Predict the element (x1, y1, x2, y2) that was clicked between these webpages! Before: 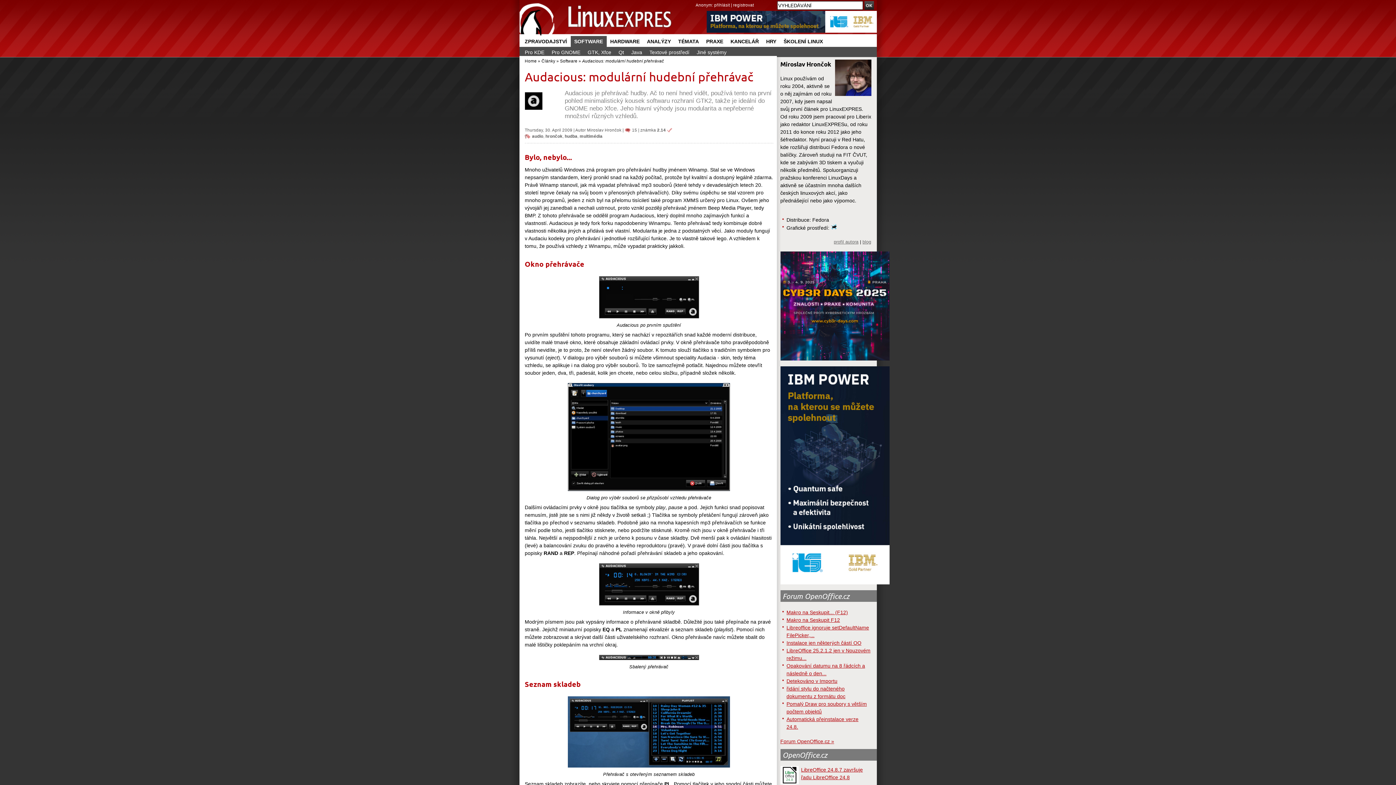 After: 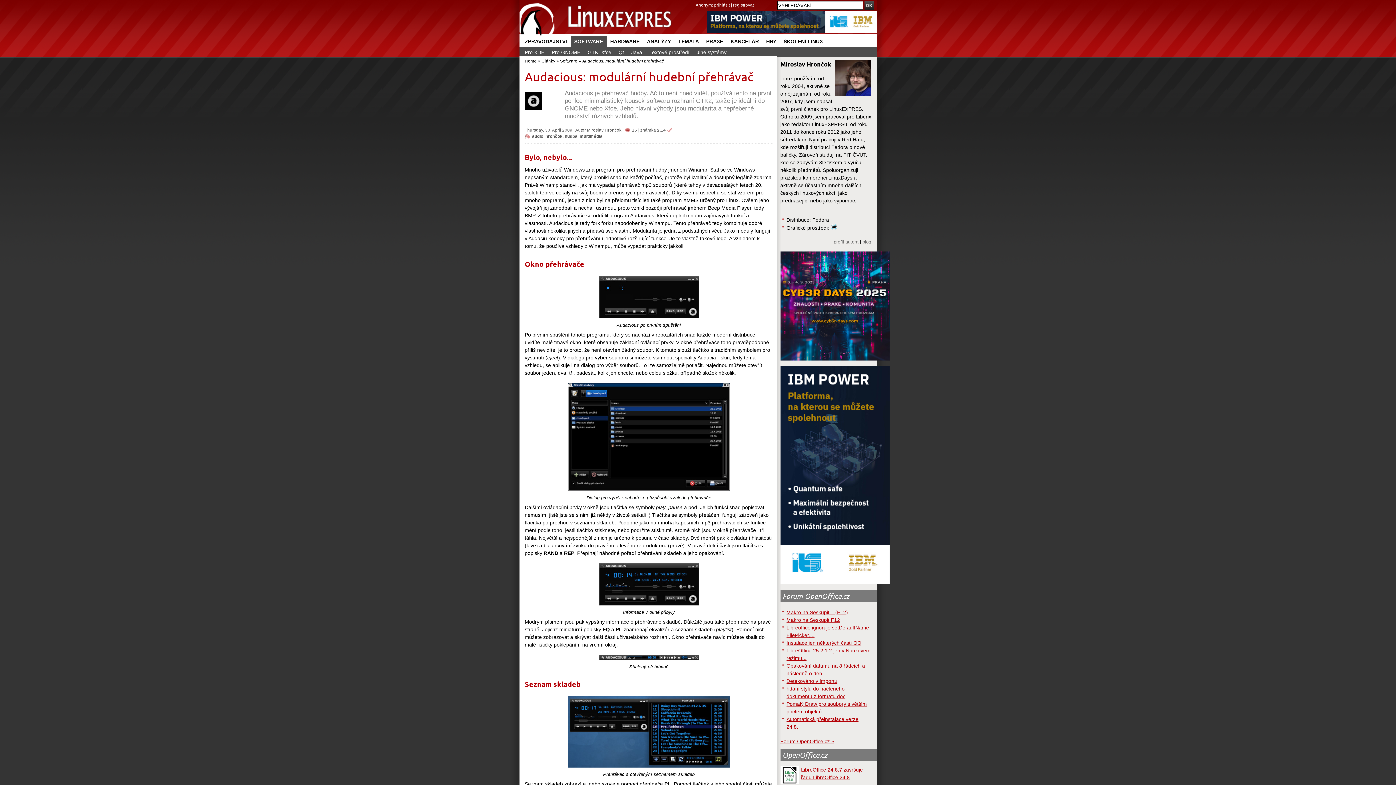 Action: bbox: (786, 617, 840, 623) label: Makro na Seskupit F12